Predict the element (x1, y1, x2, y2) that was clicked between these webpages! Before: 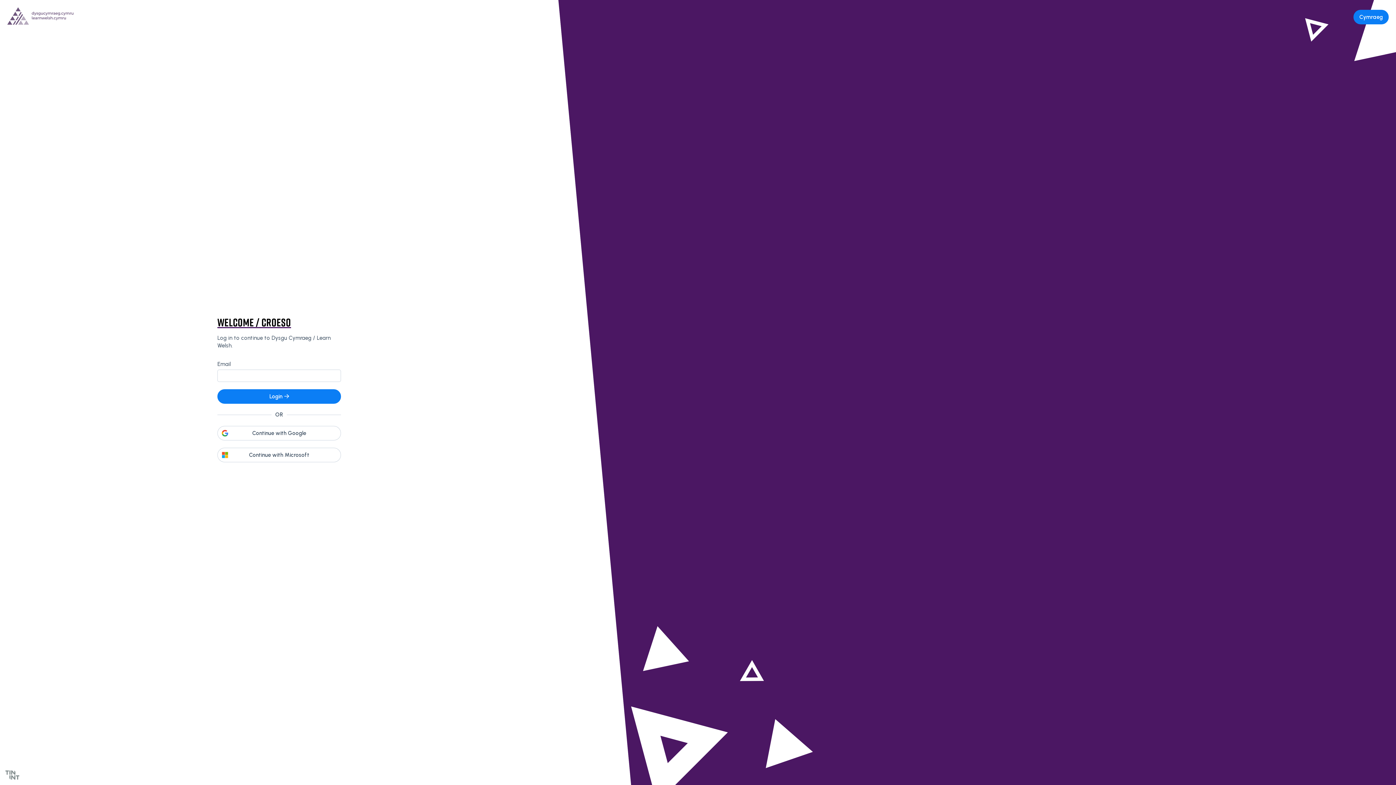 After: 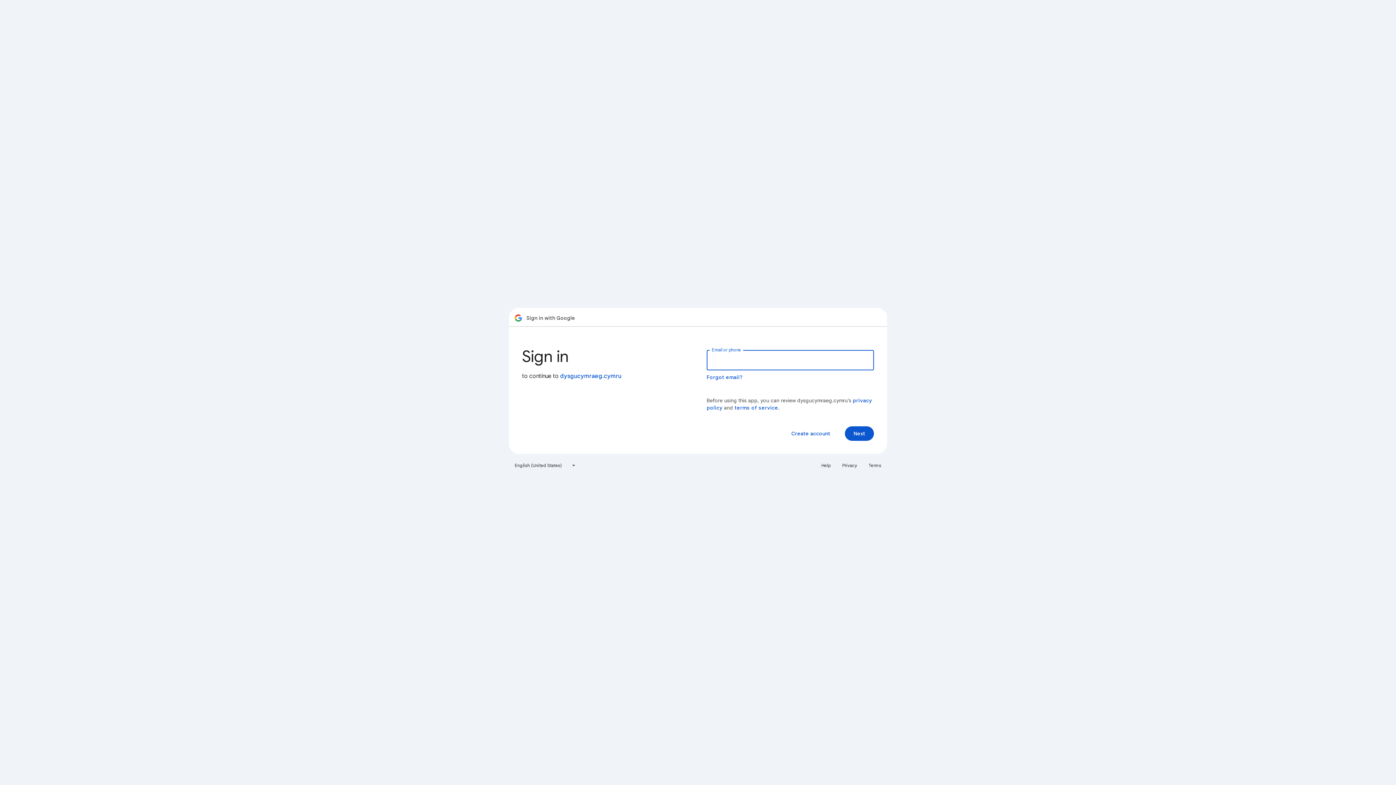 Action: label: Continue with Google bbox: (217, 426, 341, 440)